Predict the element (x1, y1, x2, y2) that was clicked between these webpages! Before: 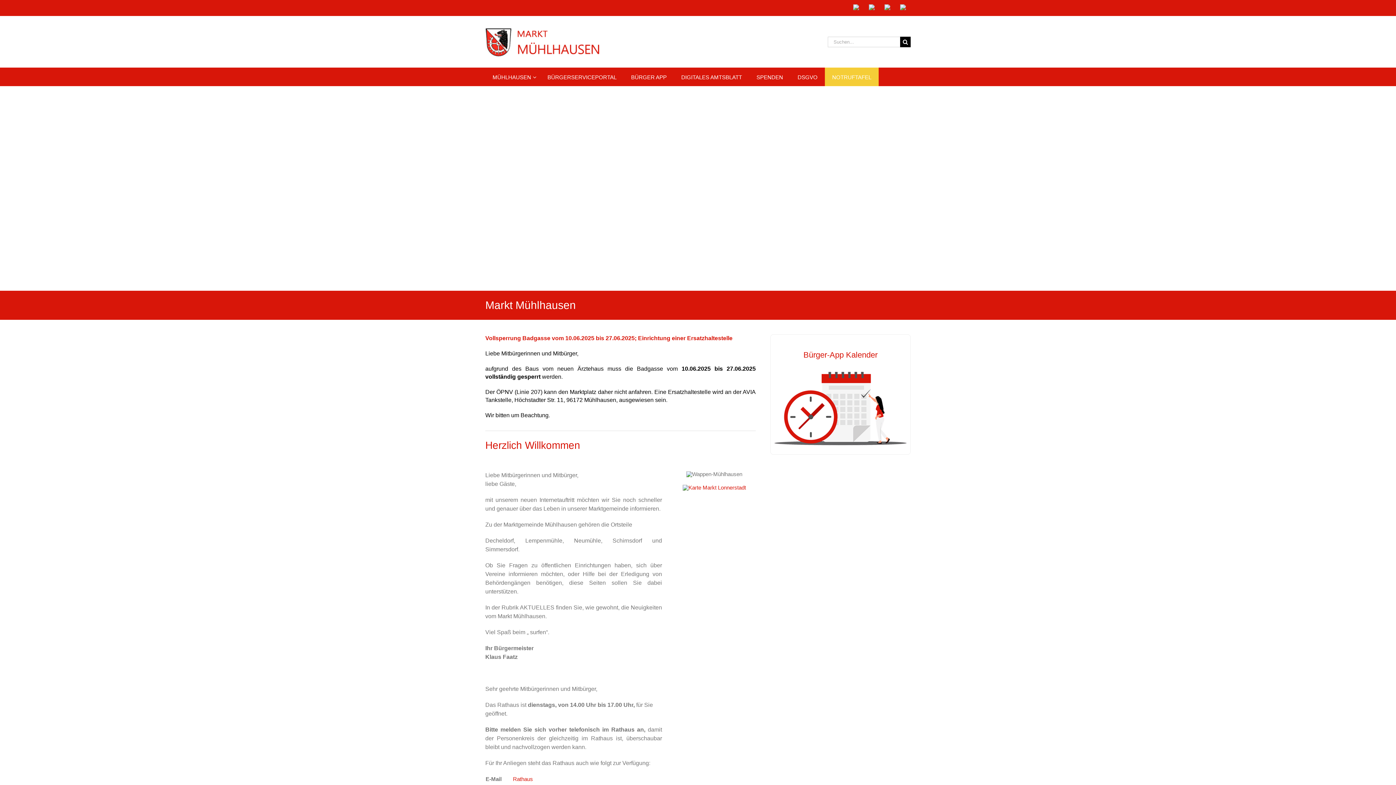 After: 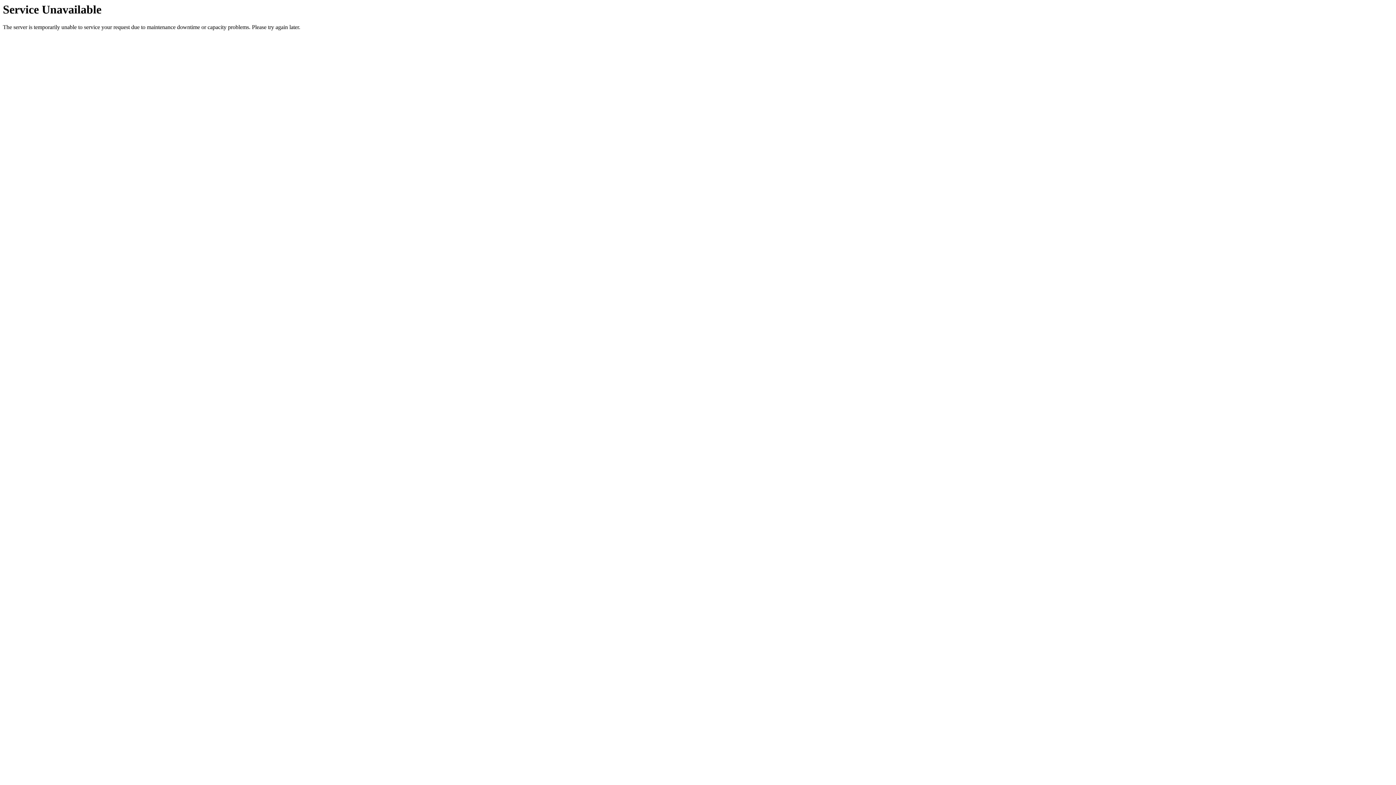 Action: bbox: (485, 27, 649, 56)